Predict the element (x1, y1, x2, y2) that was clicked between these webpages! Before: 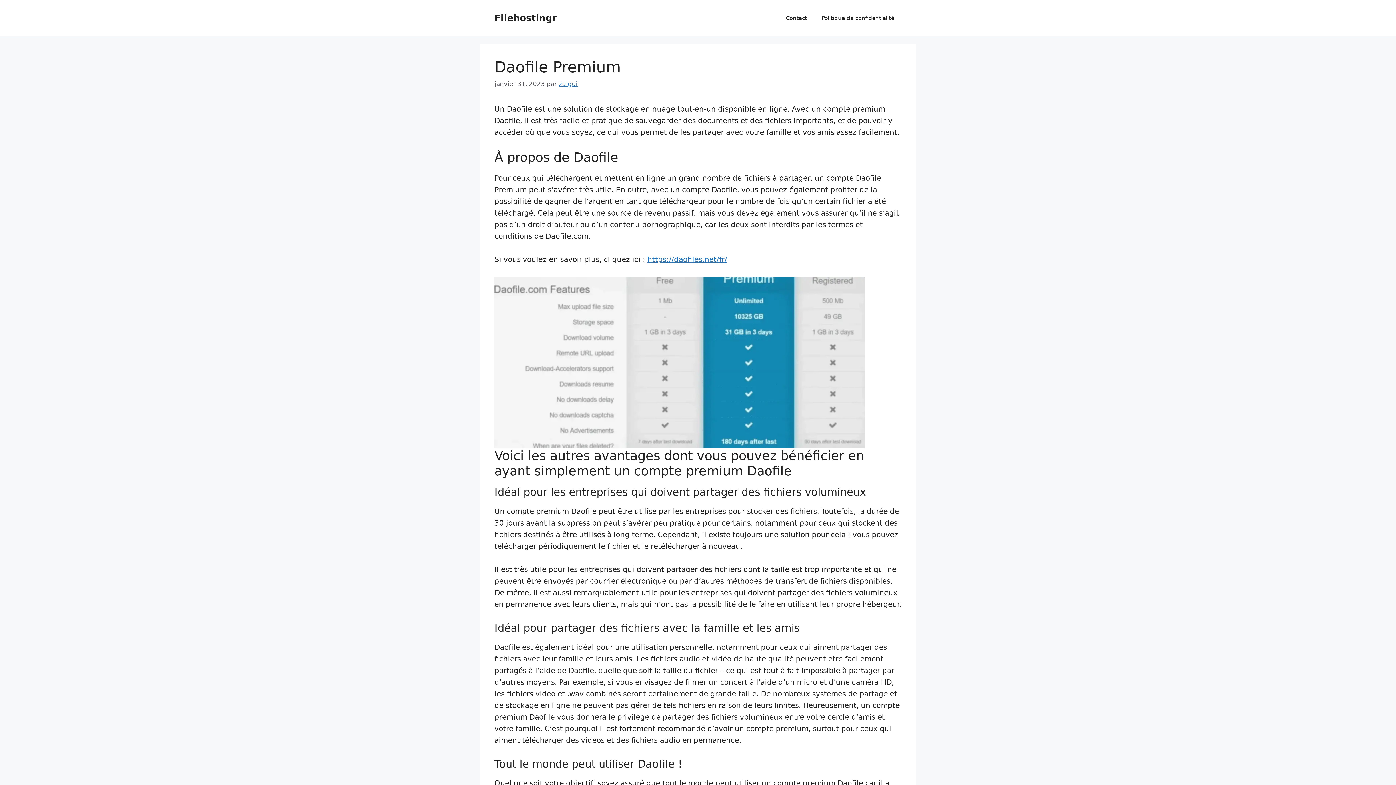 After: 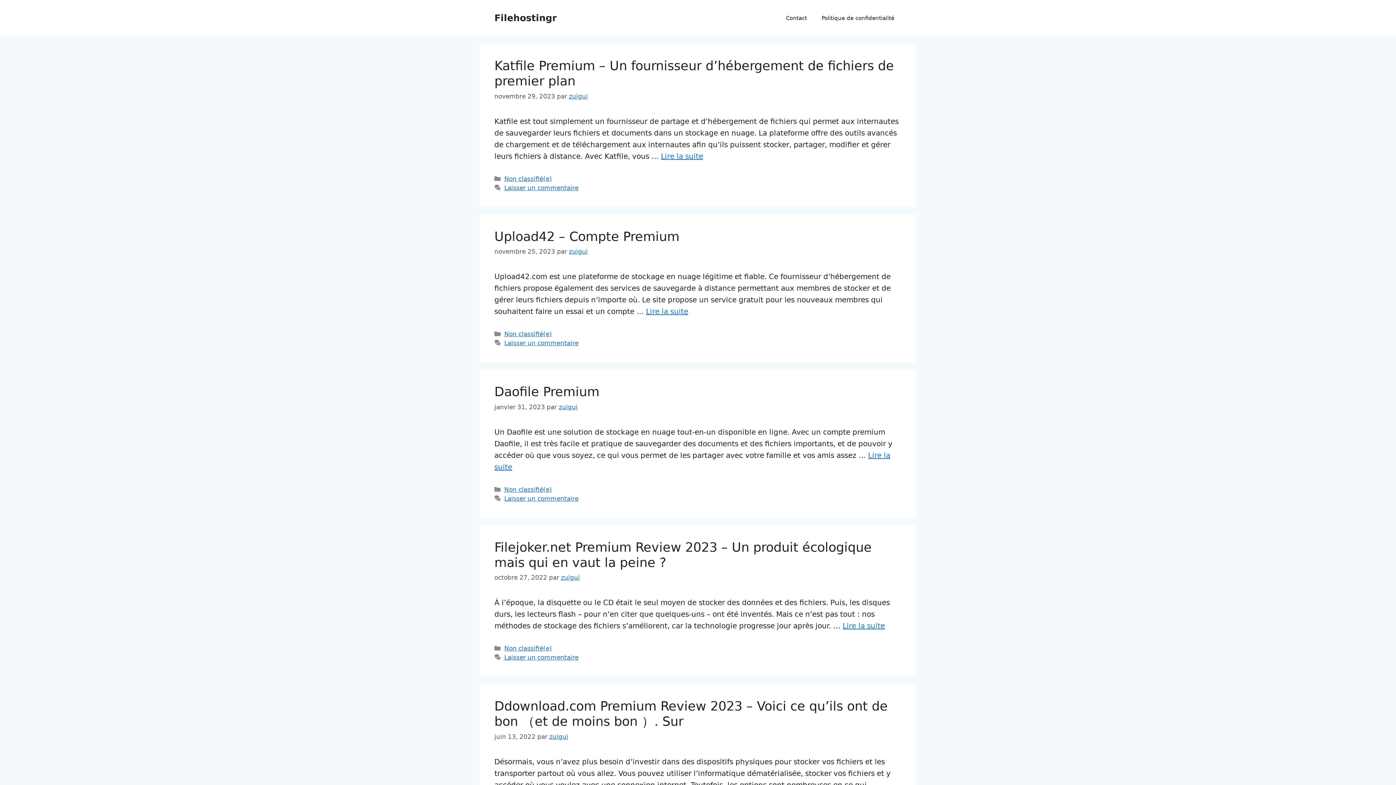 Action: bbox: (494, 12, 556, 23) label: Filehostingr